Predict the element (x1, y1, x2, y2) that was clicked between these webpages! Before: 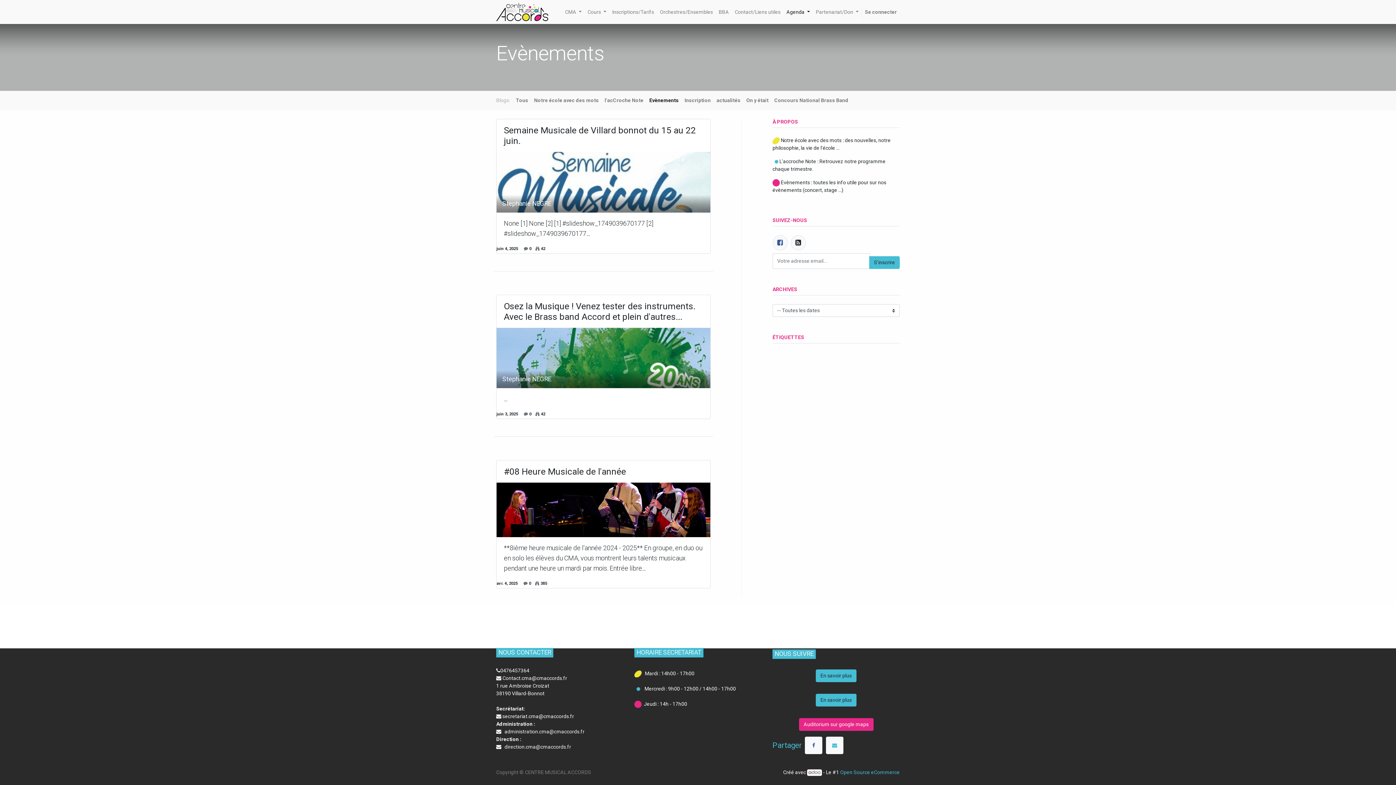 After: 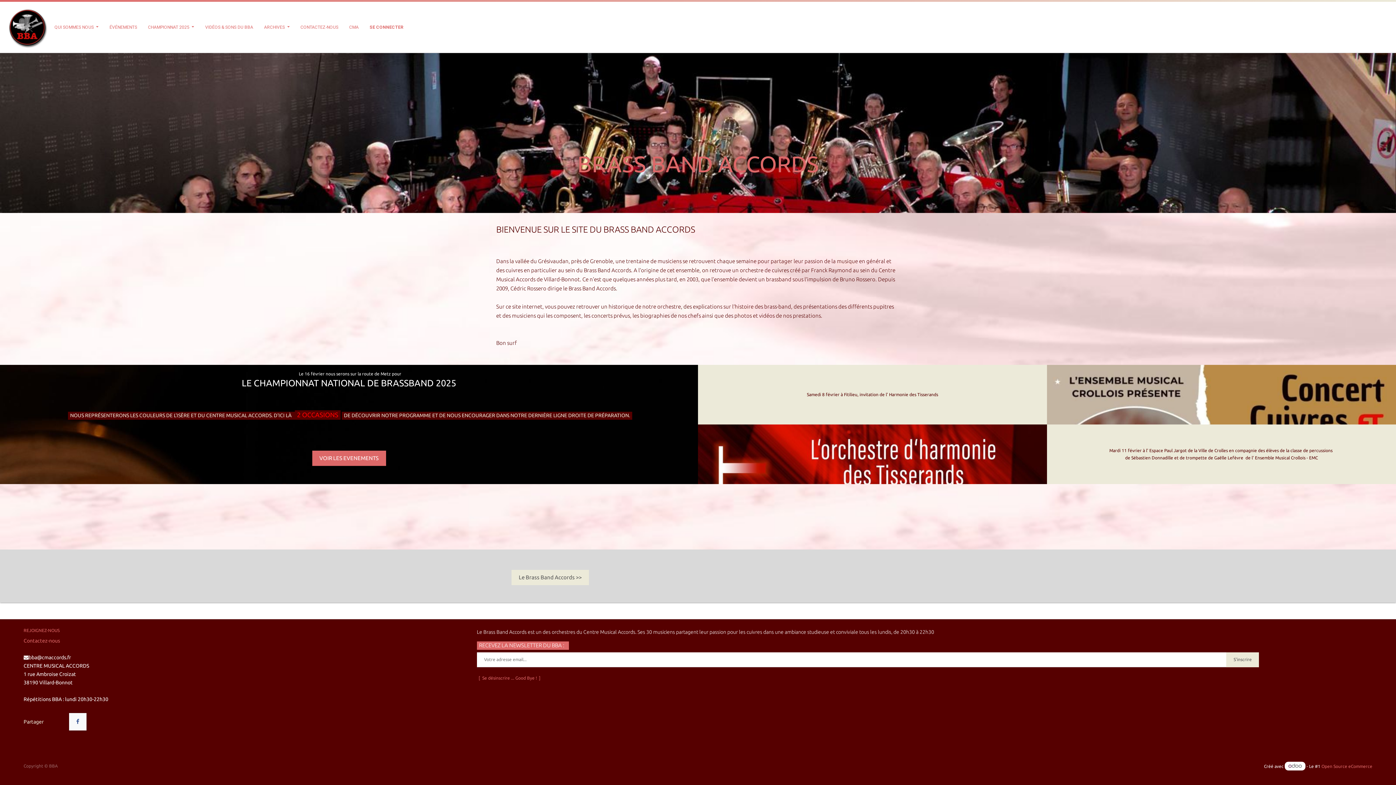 Action: bbox: (716, 5, 732, 18) label: BBA